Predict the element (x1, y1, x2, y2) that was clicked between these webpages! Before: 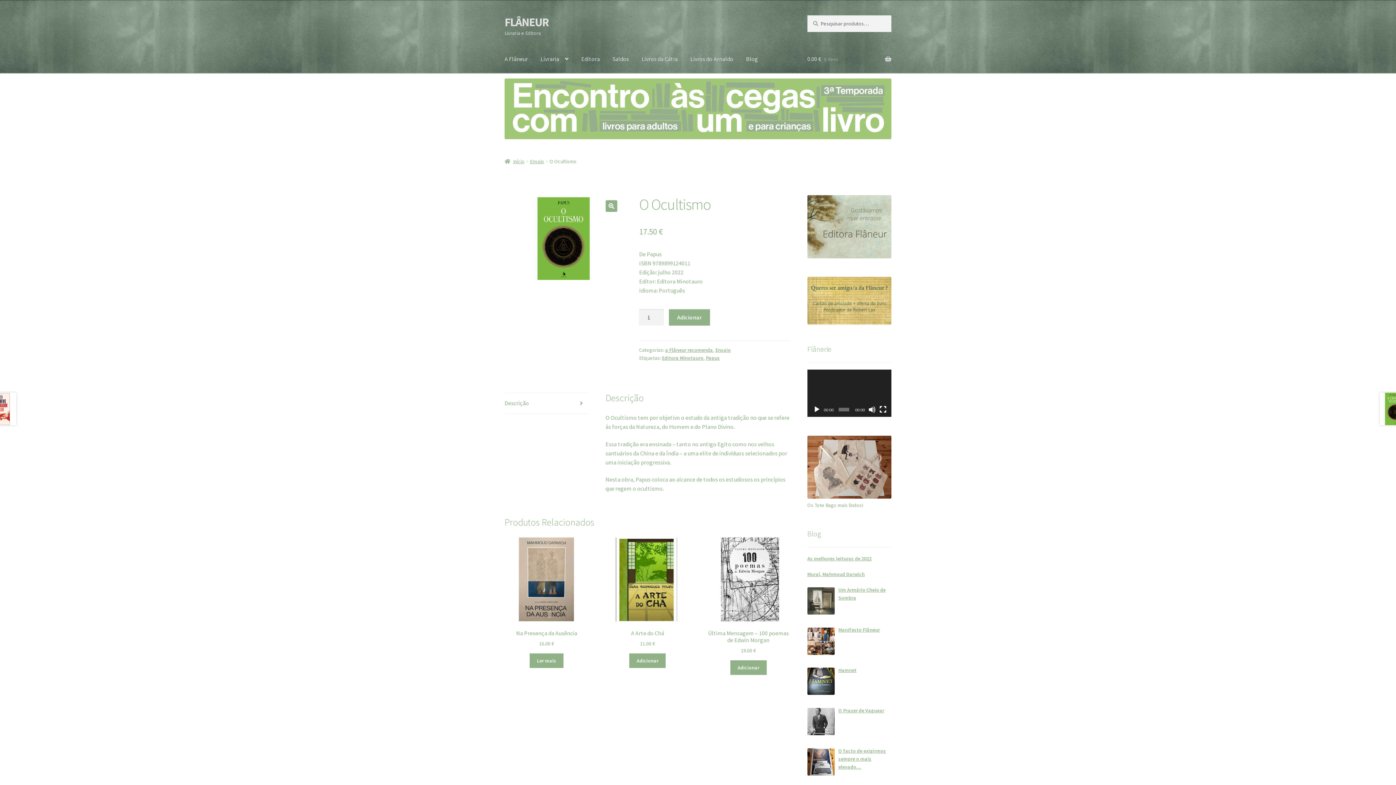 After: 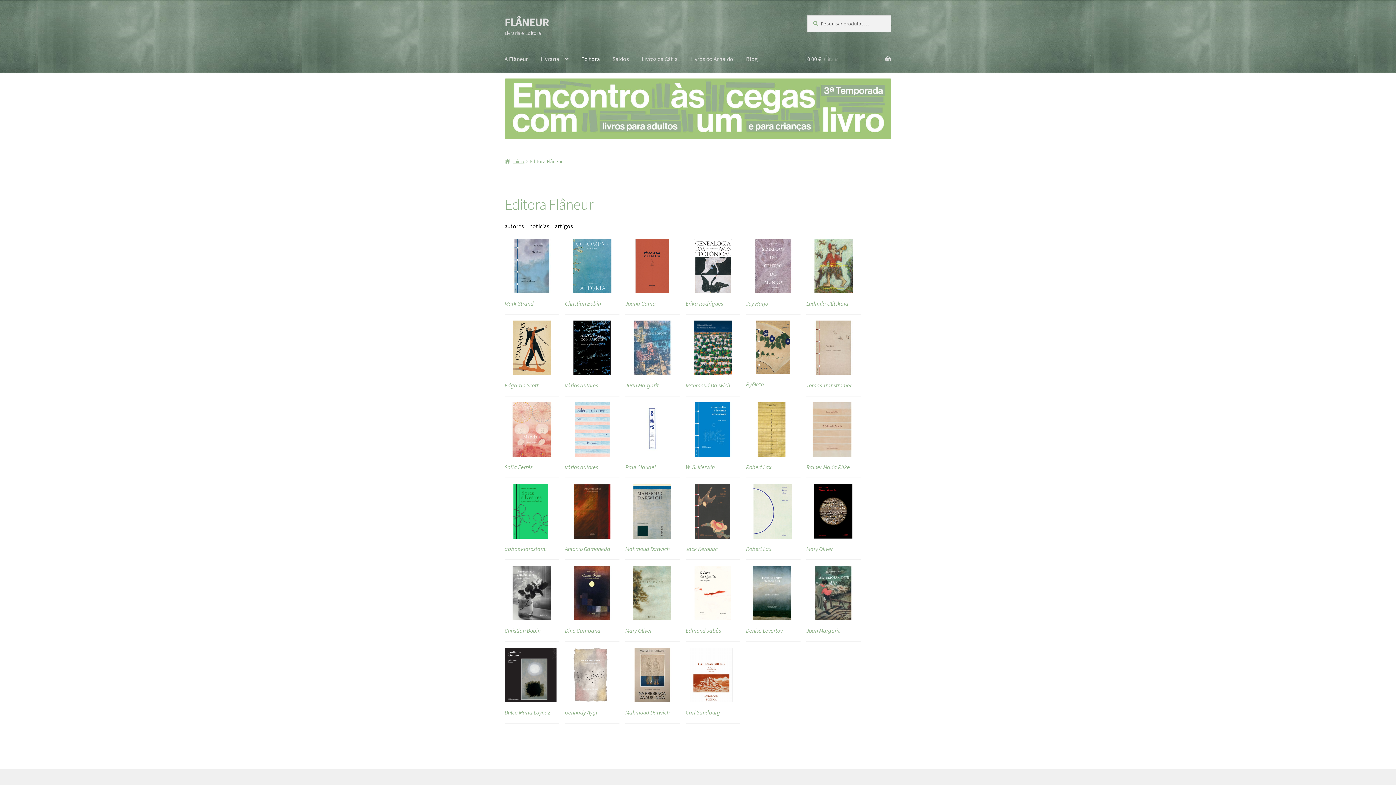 Action: bbox: (807, 195, 891, 258)